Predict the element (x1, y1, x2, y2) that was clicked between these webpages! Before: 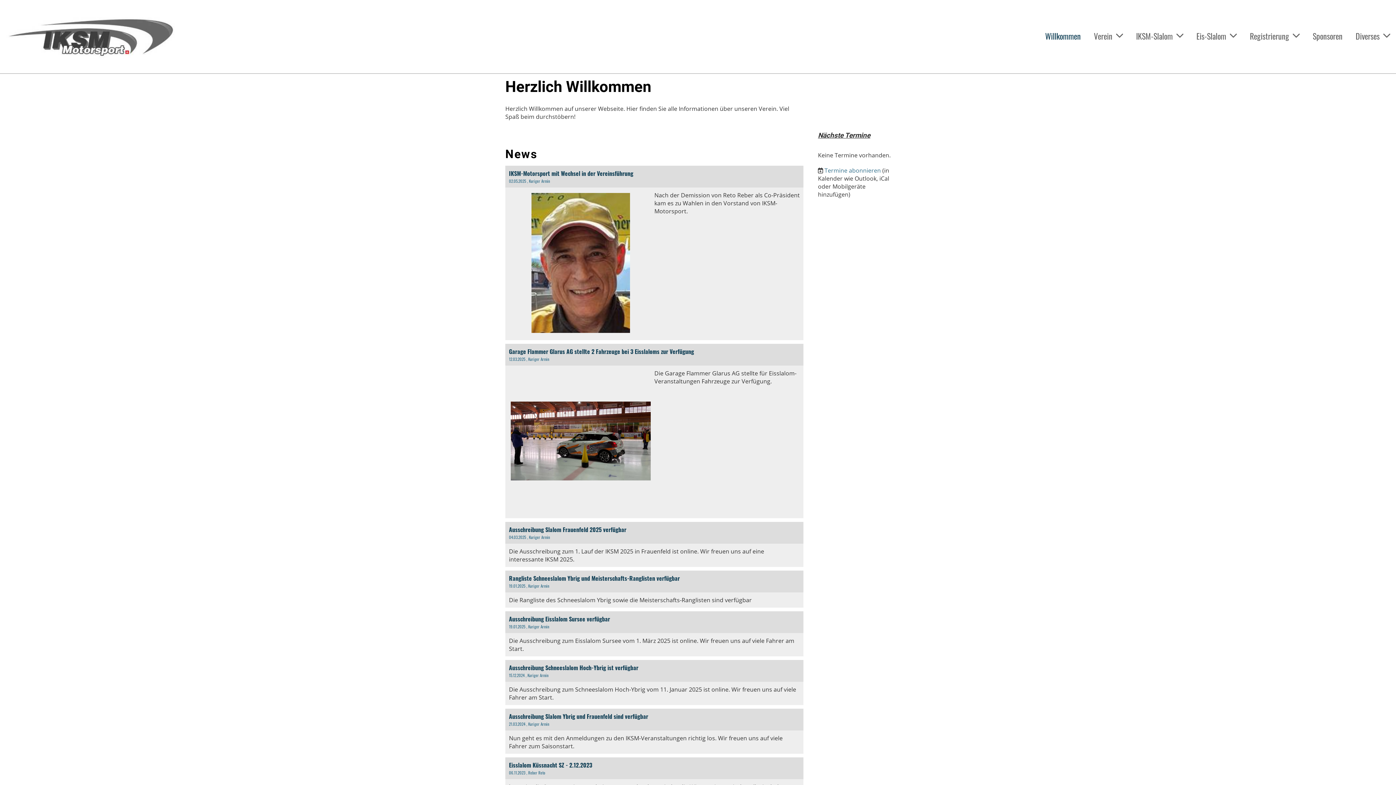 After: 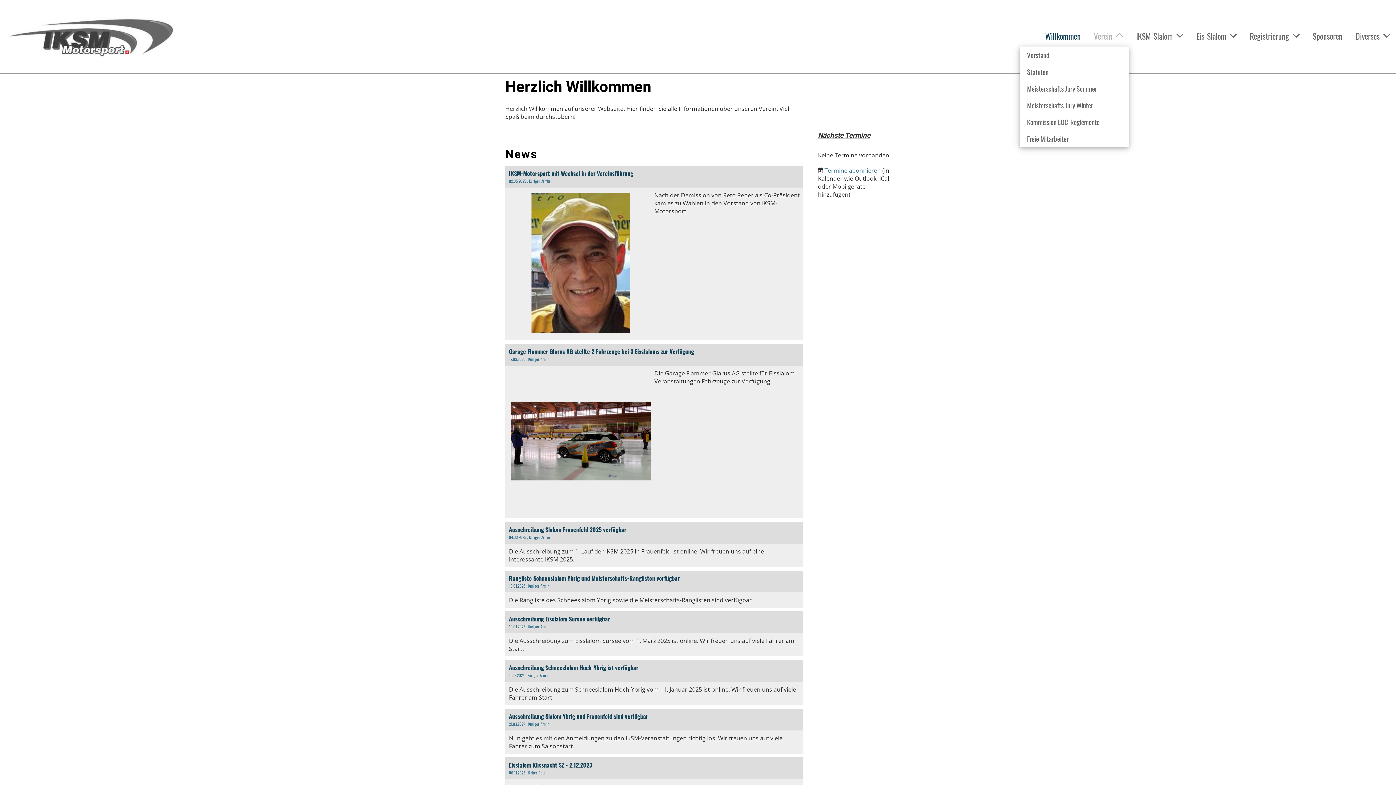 Action: bbox: (1088, 28, 1129, 43) label: Verein